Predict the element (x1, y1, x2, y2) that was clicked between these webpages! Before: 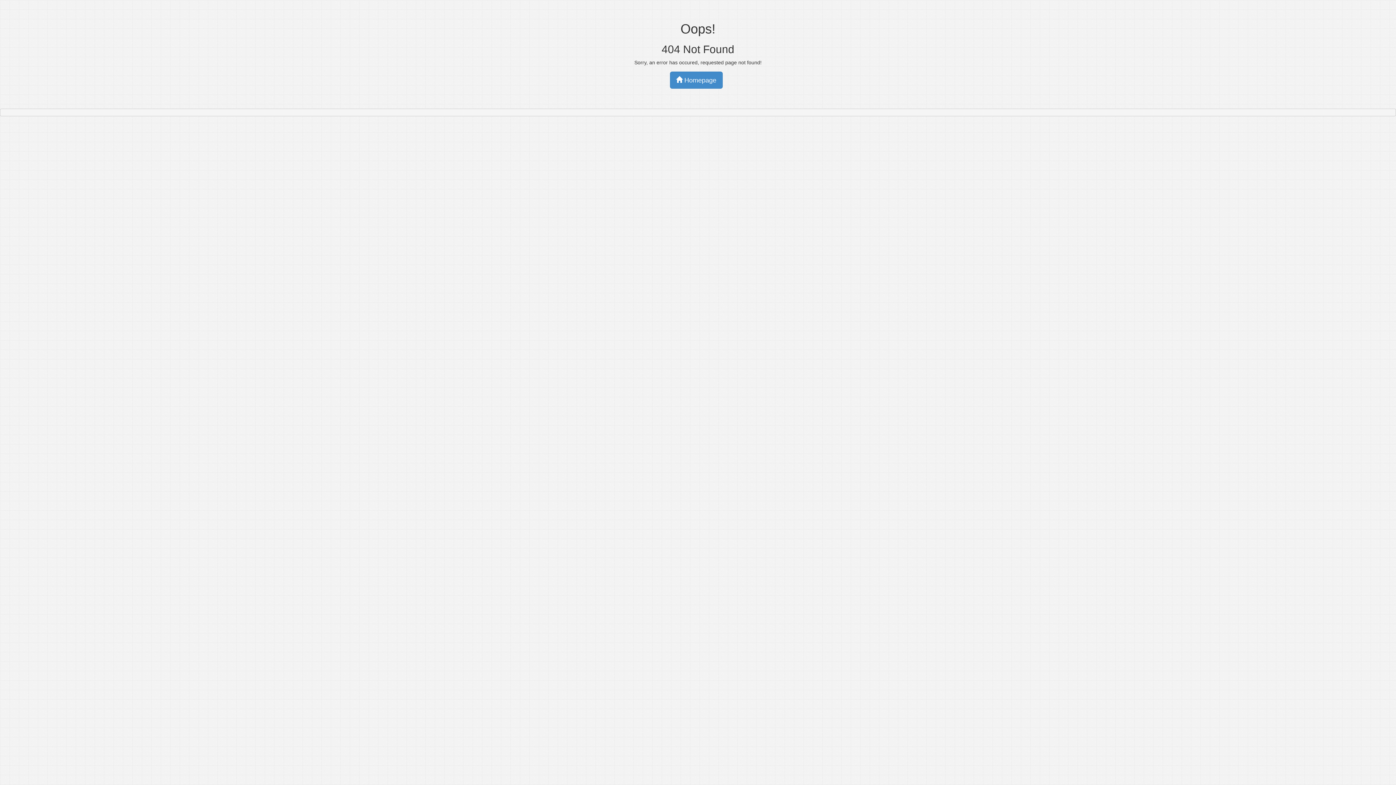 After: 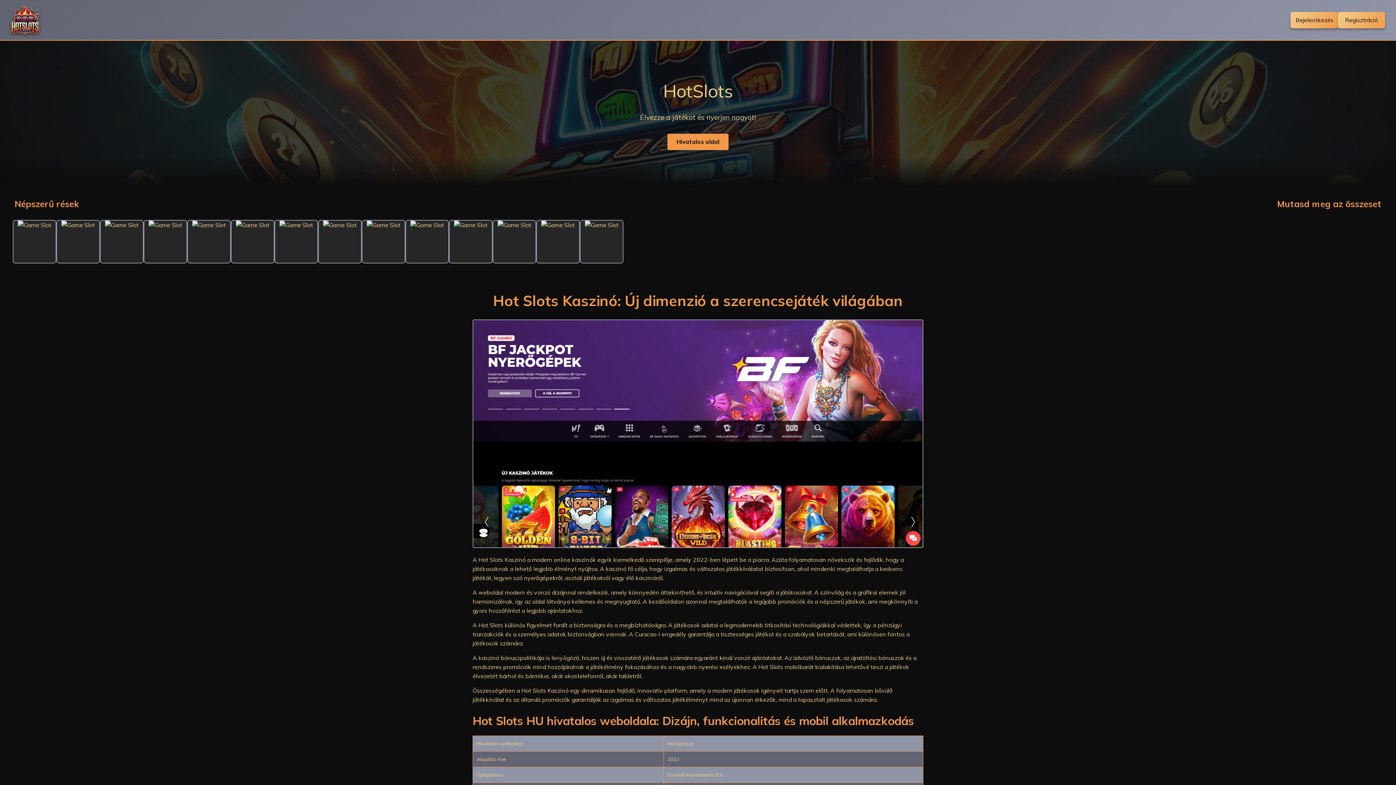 Action: label:  Homepage bbox: (670, 71, 722, 88)